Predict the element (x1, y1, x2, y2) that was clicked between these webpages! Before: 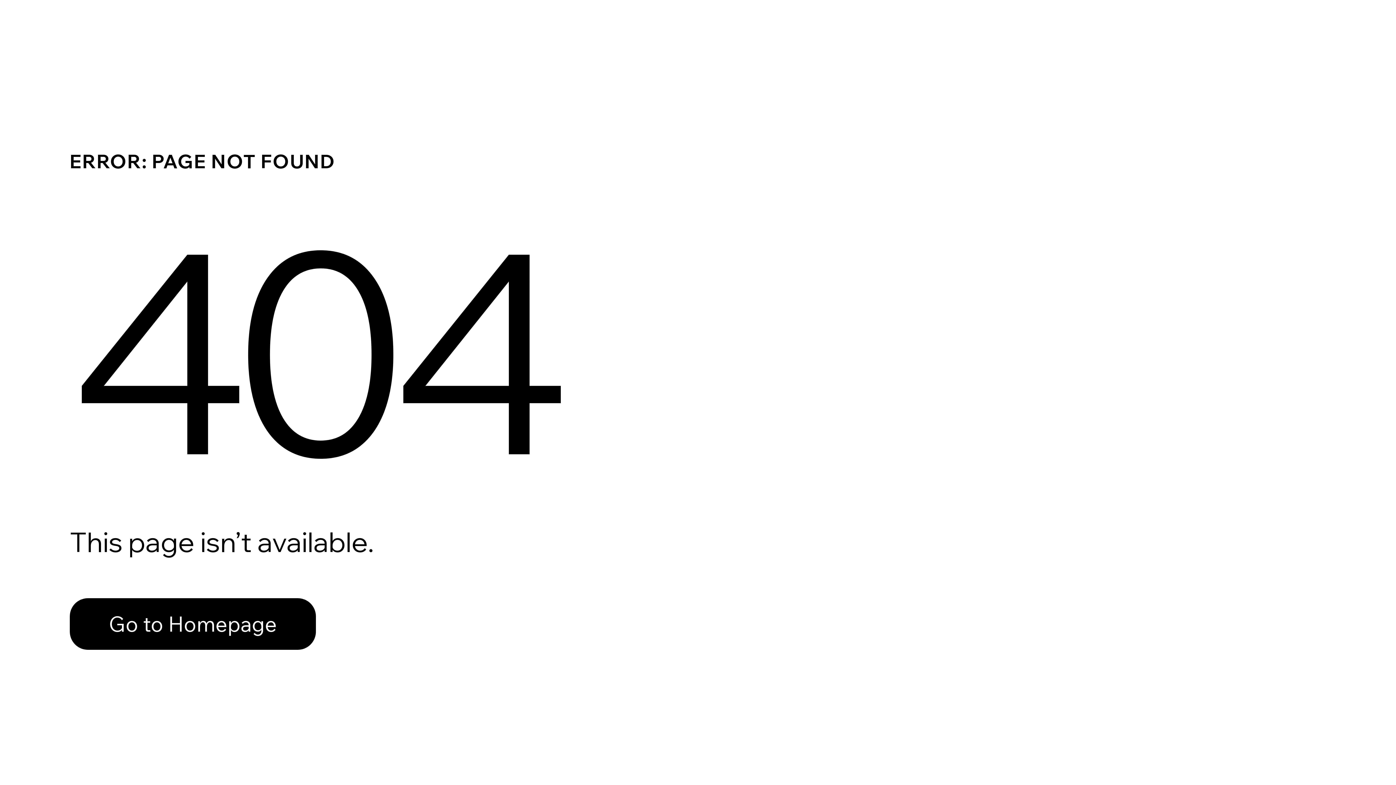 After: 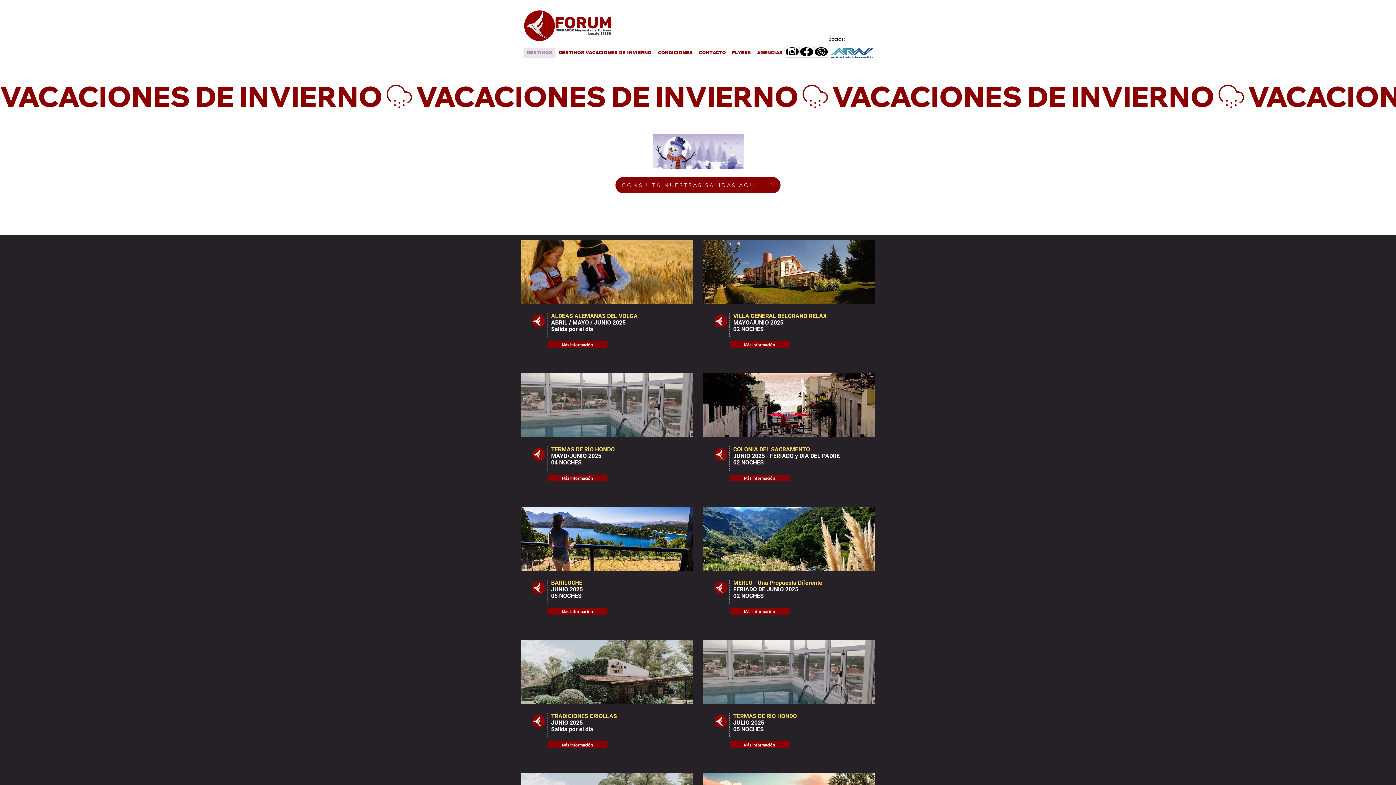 Action: label: Go to Homepage bbox: (69, 582, 768, 659)